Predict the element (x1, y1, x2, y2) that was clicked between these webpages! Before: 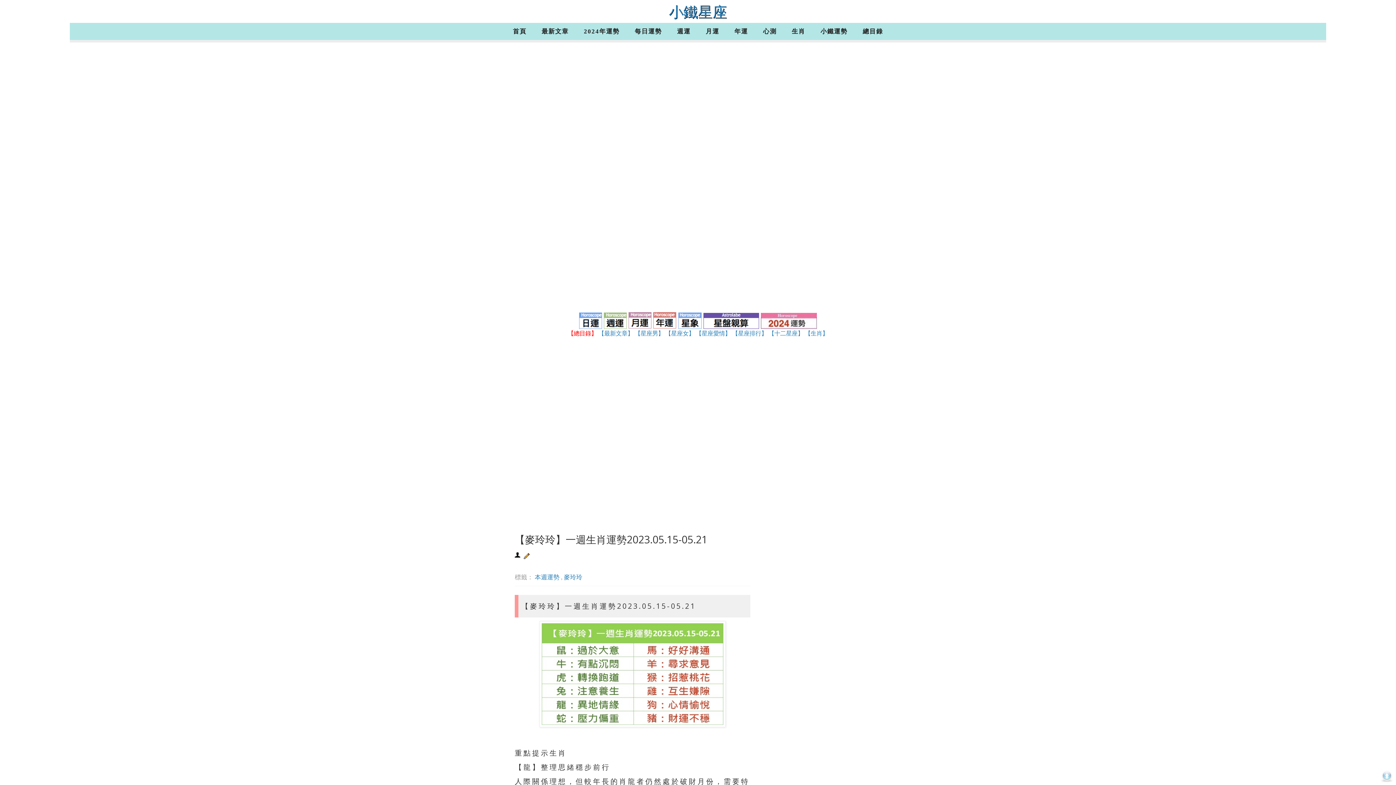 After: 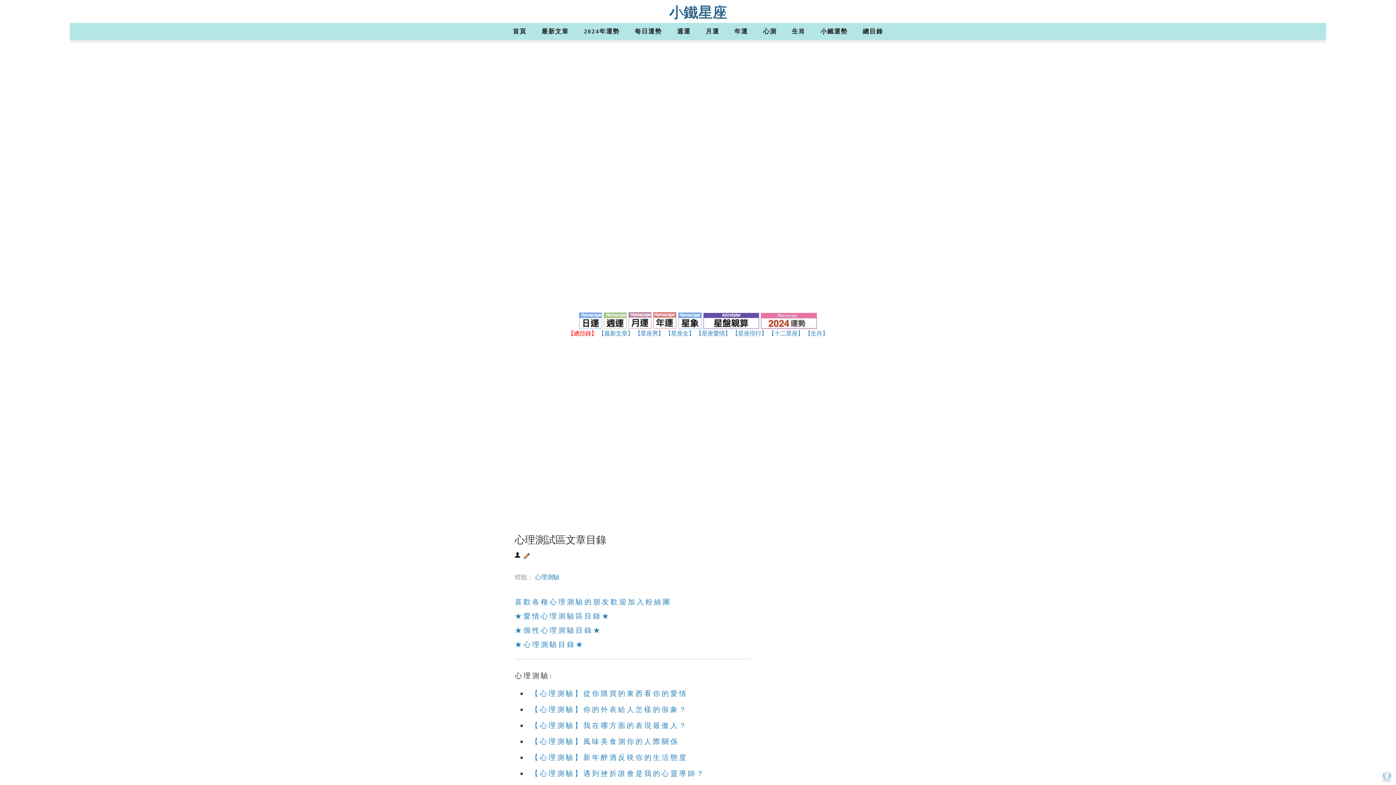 Action: bbox: (756, 22, 783, 40) label: 心測